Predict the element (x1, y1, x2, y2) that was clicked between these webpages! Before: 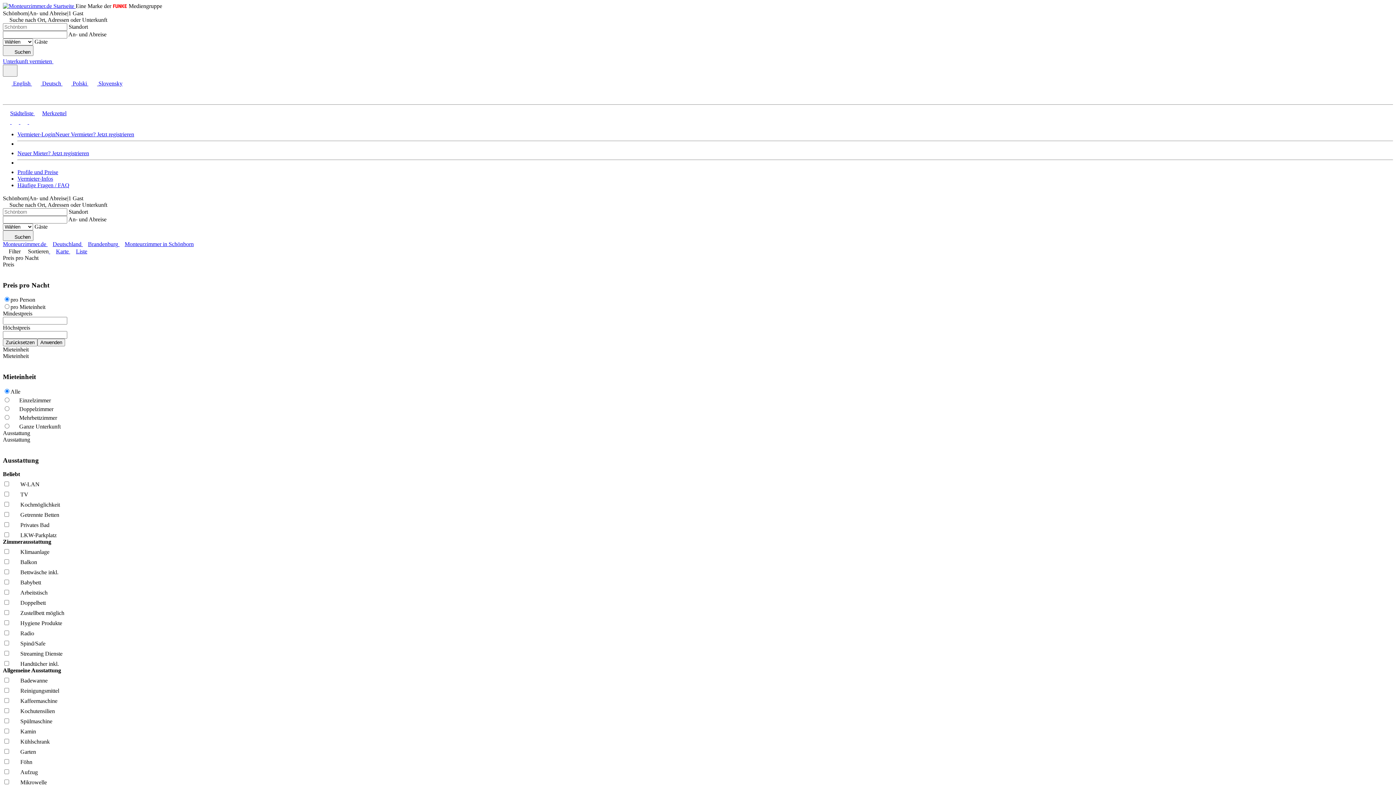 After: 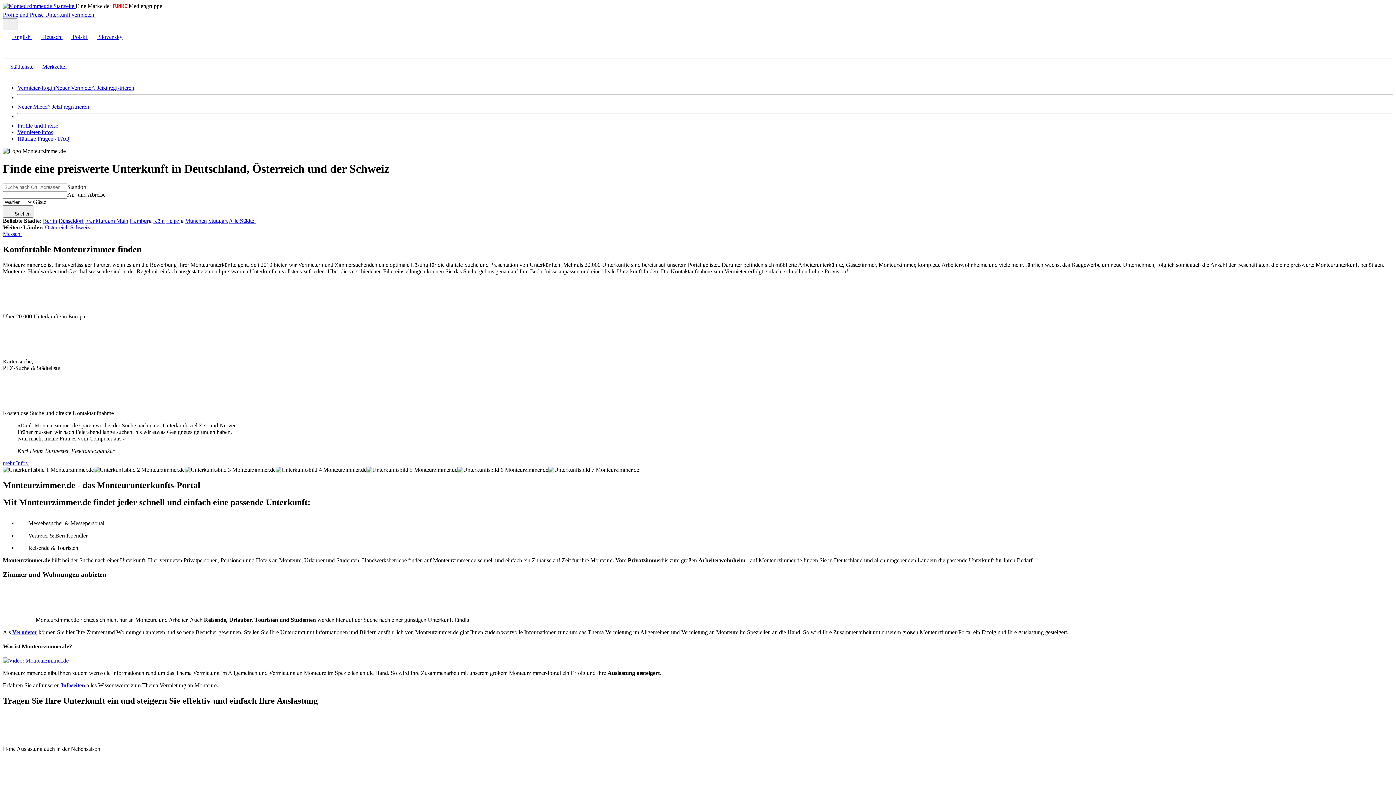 Action: bbox: (10, 118, 18, 125) label:  